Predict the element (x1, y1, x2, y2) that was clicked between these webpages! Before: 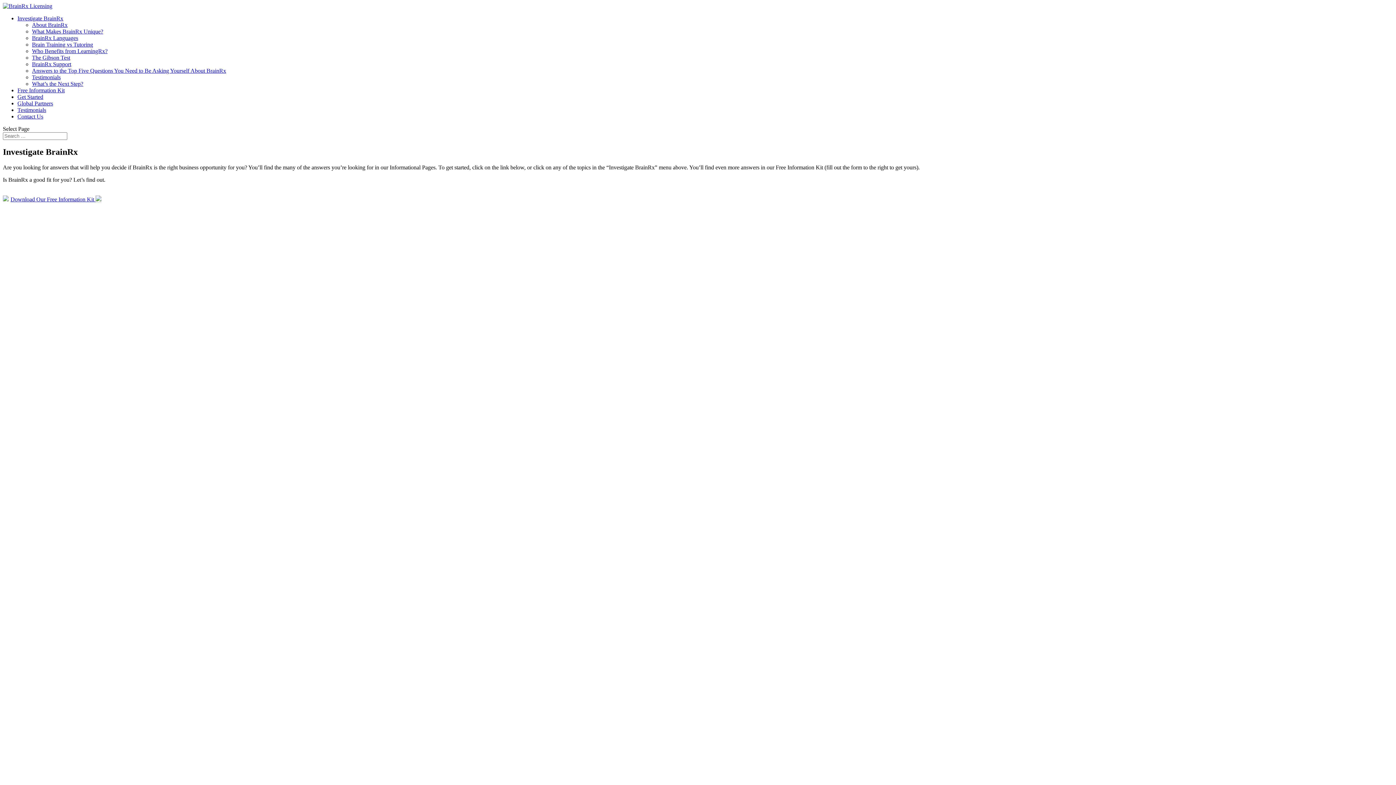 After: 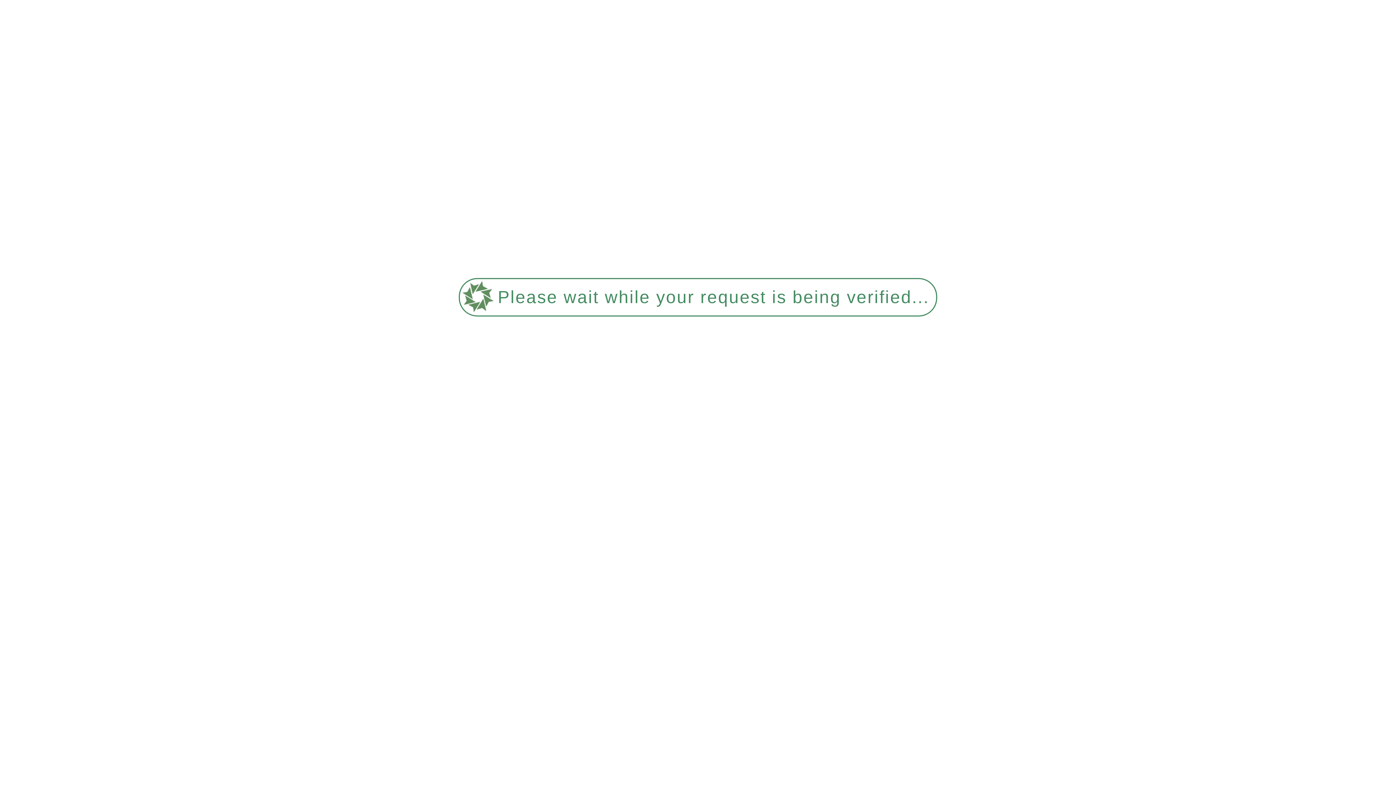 Action: bbox: (32, 34, 78, 41) label: BrainRx Languages